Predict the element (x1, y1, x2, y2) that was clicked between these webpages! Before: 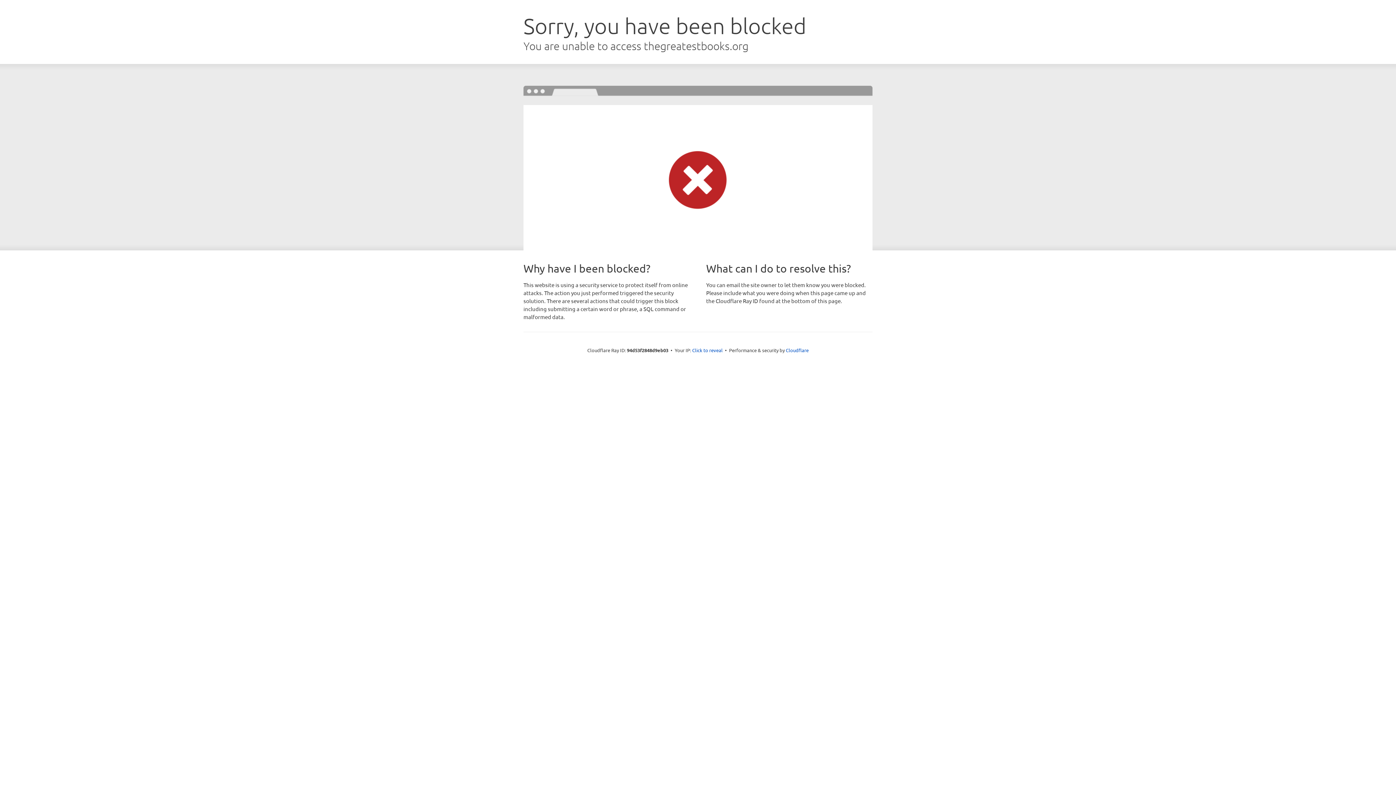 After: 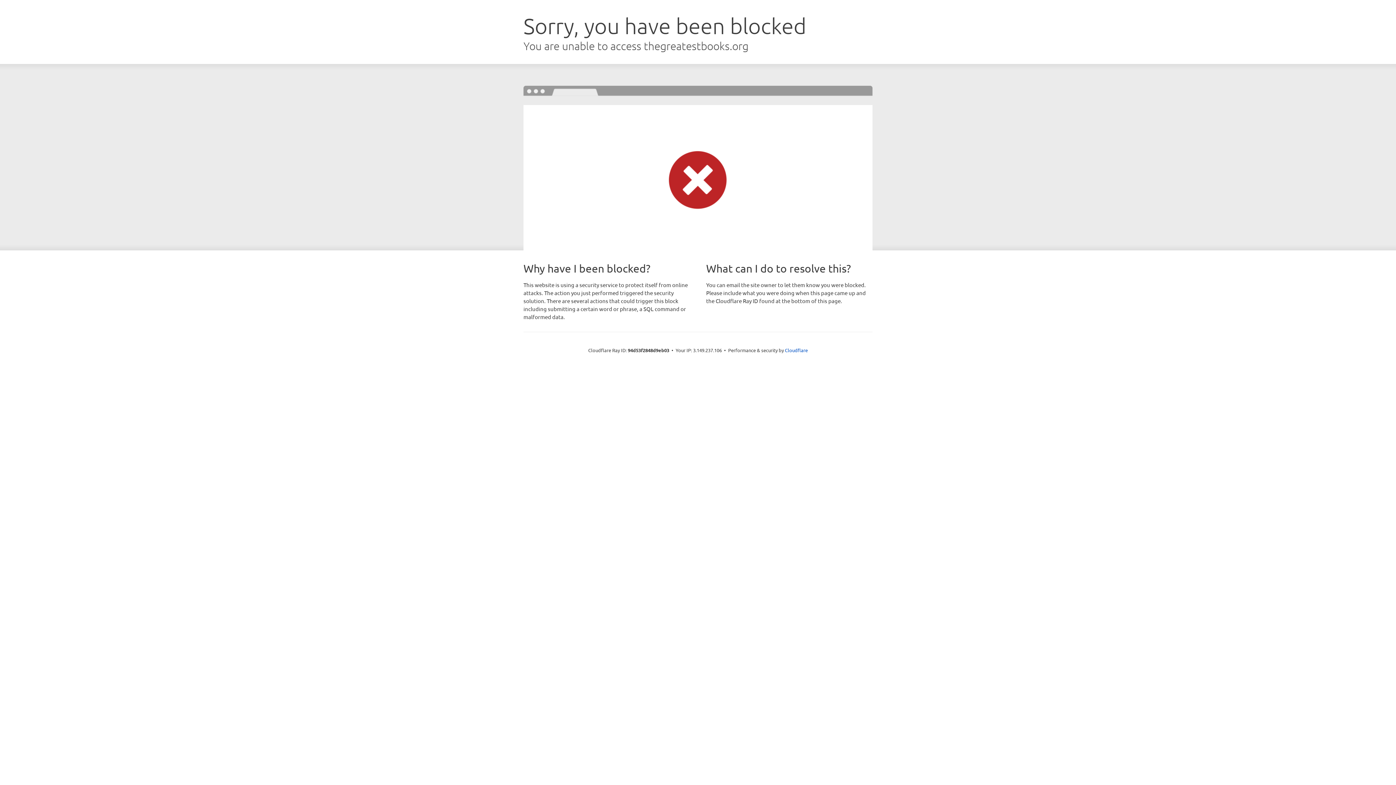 Action: label: Click to reveal bbox: (692, 346, 722, 353)